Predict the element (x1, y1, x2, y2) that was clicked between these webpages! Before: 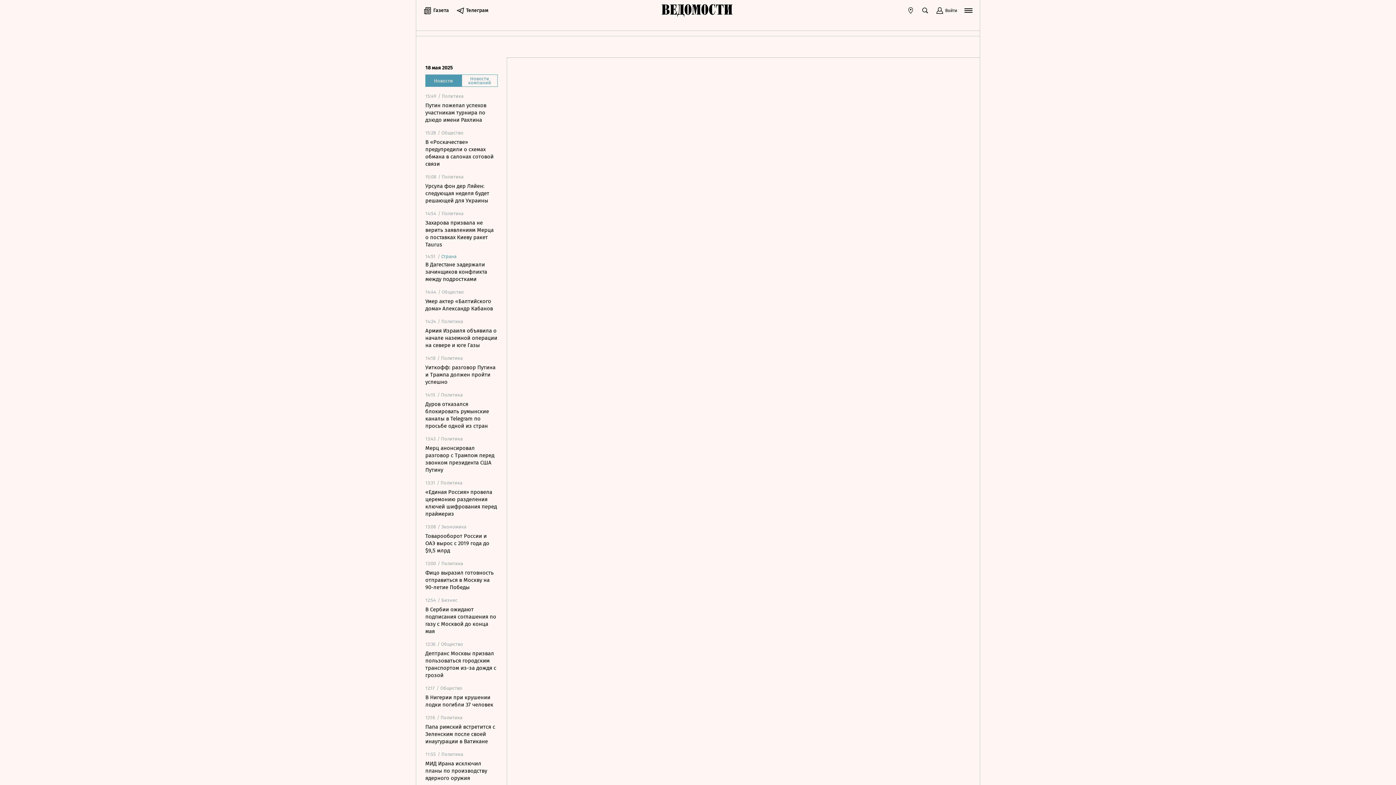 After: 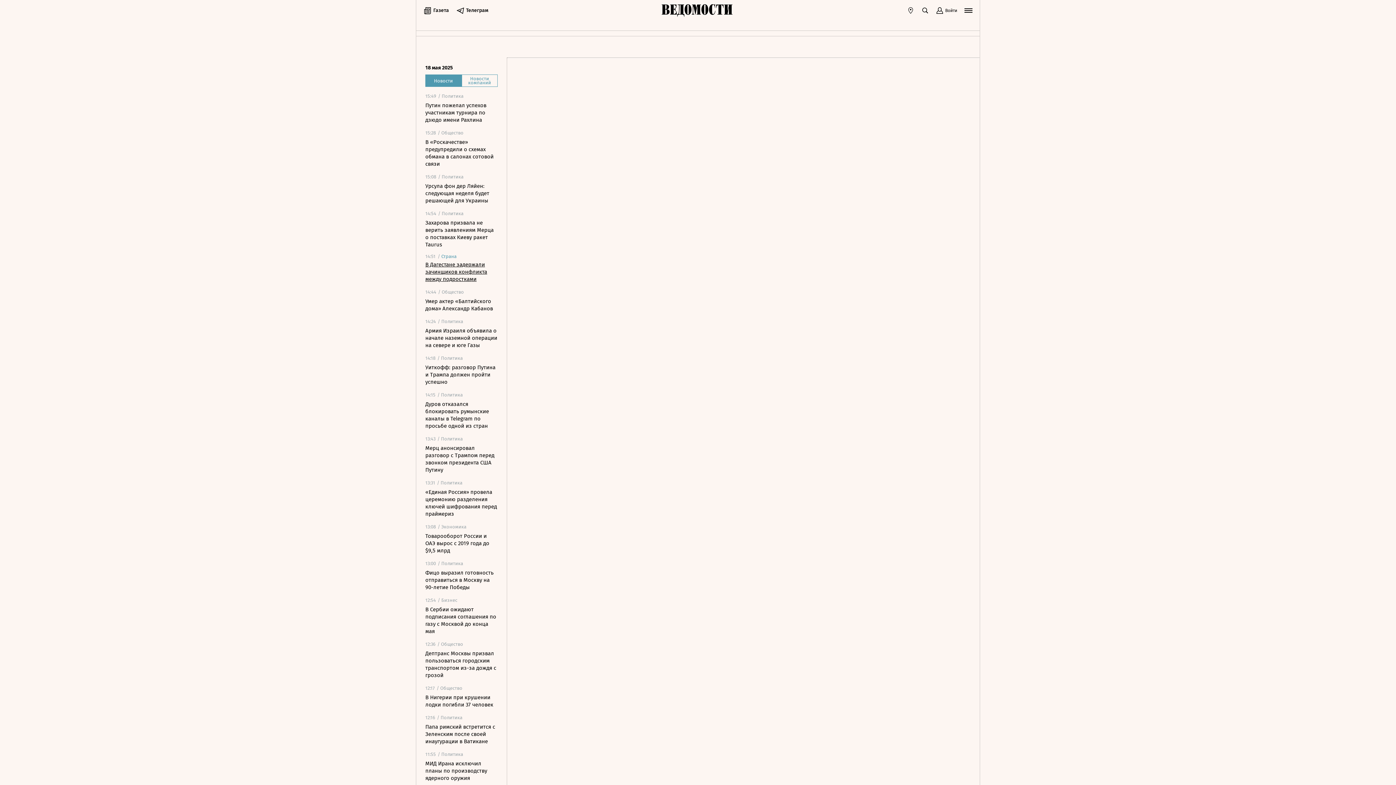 Action: bbox: (425, 261, 497, 282) label: В Дагестане задержали зачинщиков конфликта между подростками